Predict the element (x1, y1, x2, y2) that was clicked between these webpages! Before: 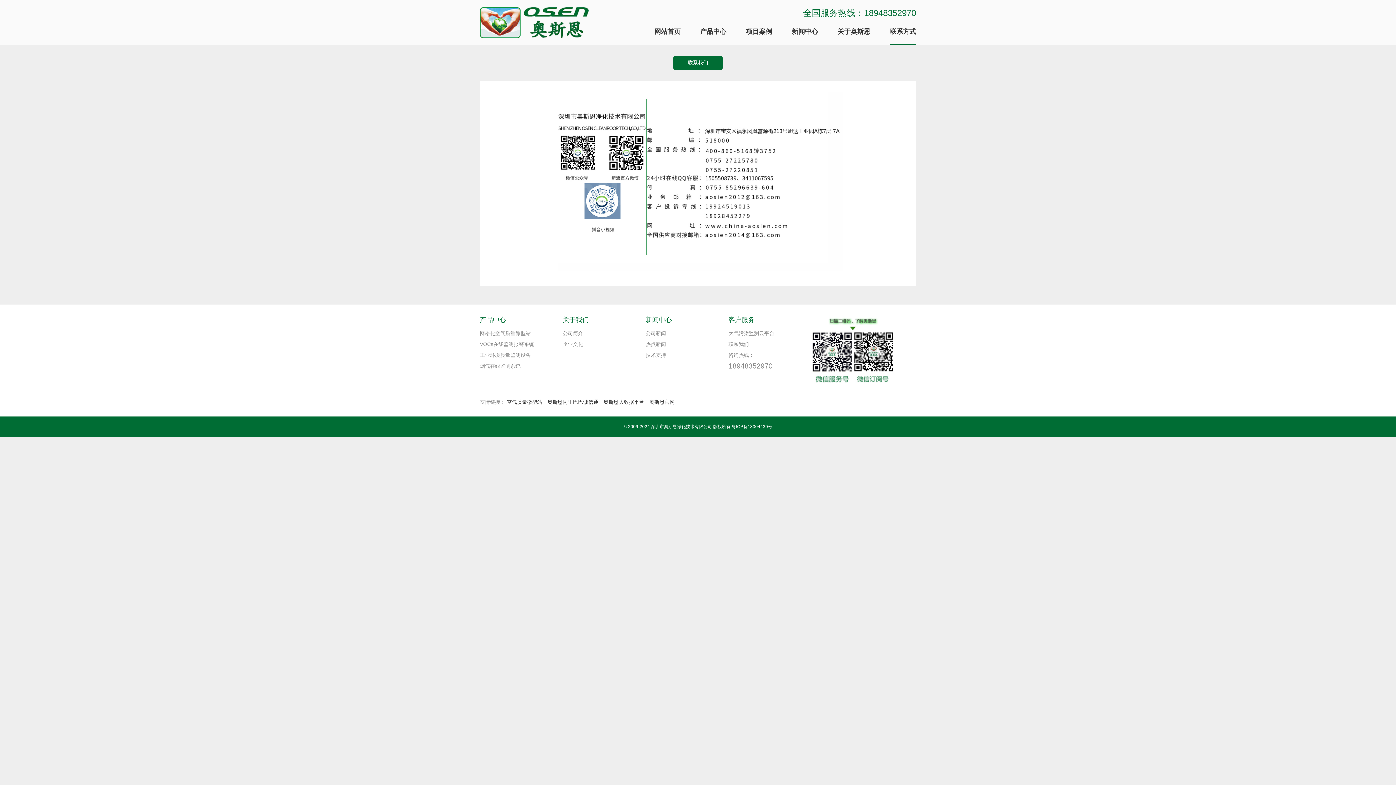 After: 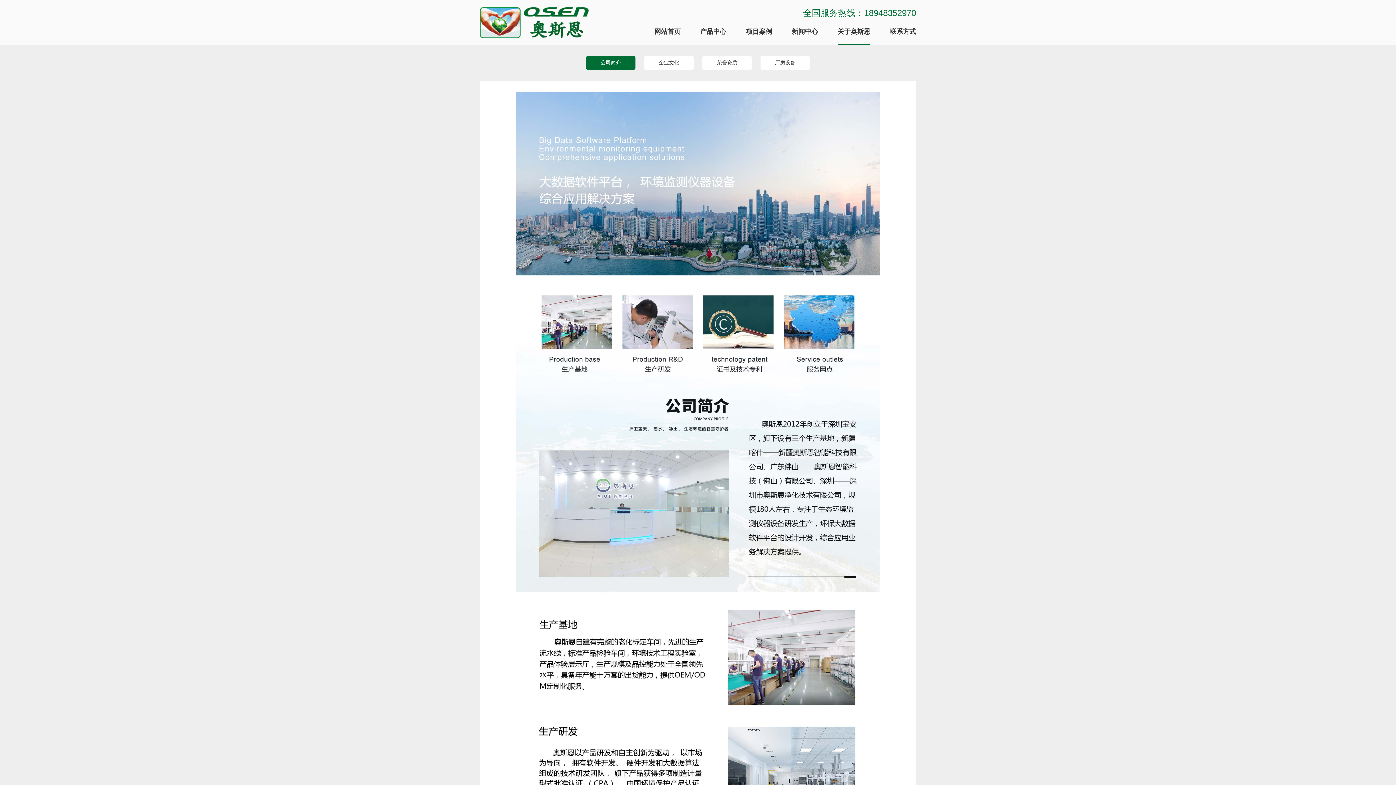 Action: bbox: (837, 18, 870, 44) label: 关于奥斯恩